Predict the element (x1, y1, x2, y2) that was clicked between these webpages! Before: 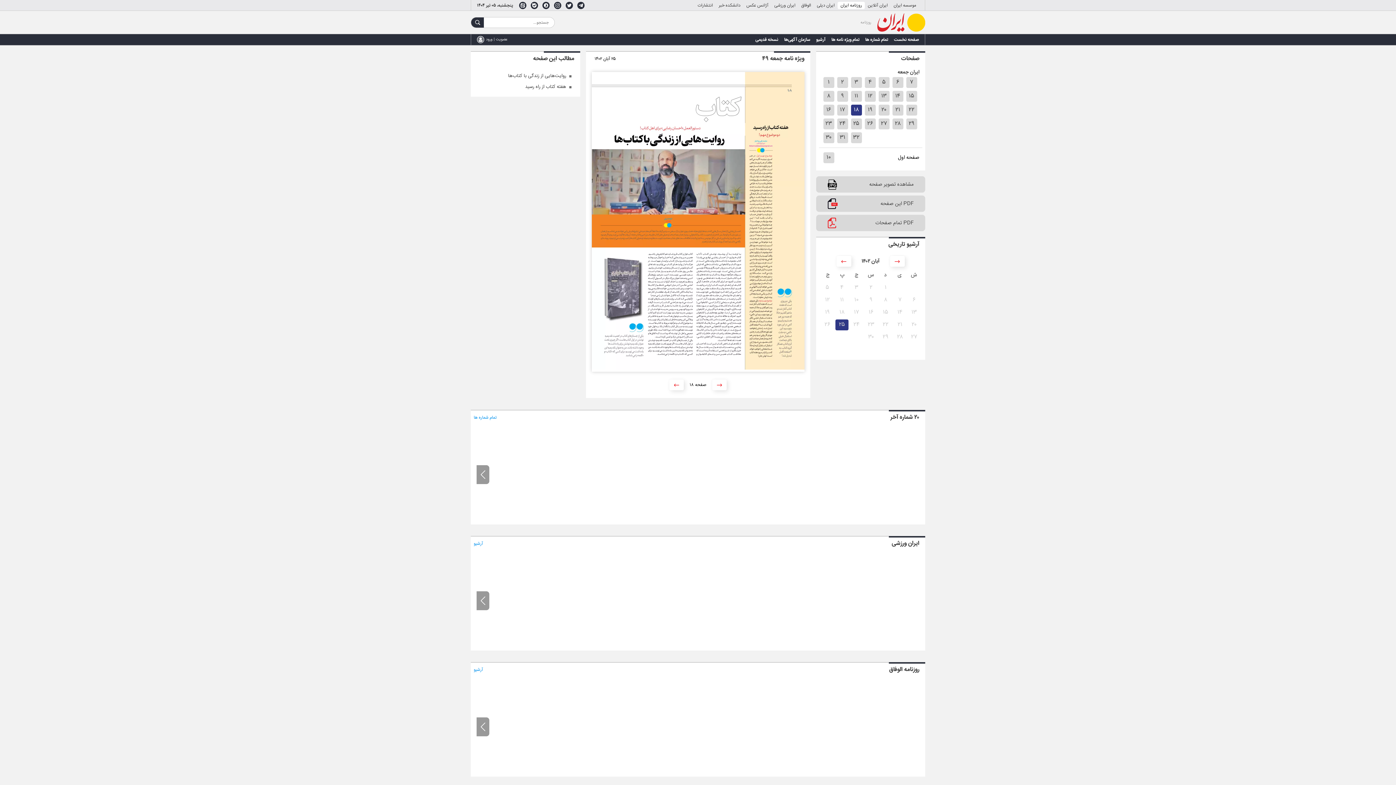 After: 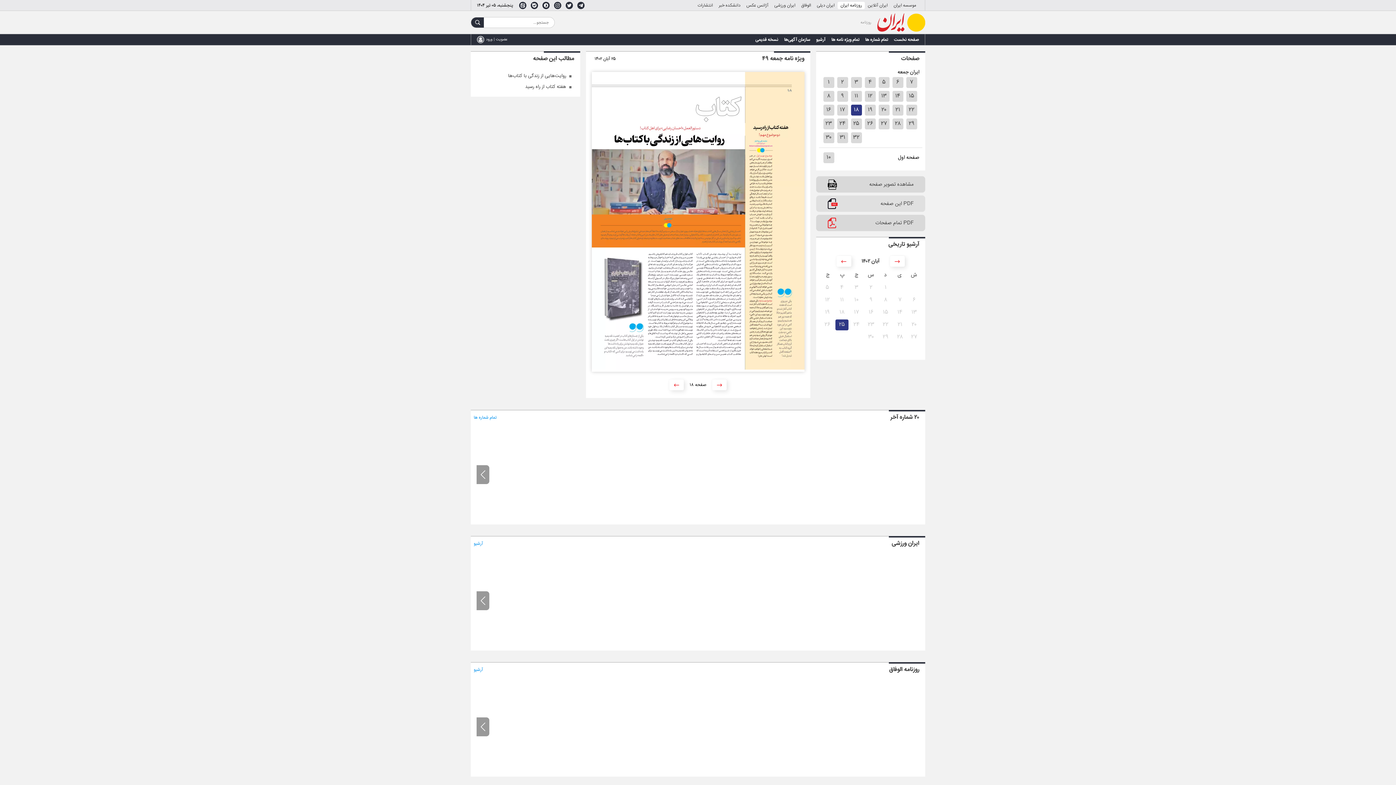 Action: bbox: (816, 195, 925, 212) label: PDF این صفحه